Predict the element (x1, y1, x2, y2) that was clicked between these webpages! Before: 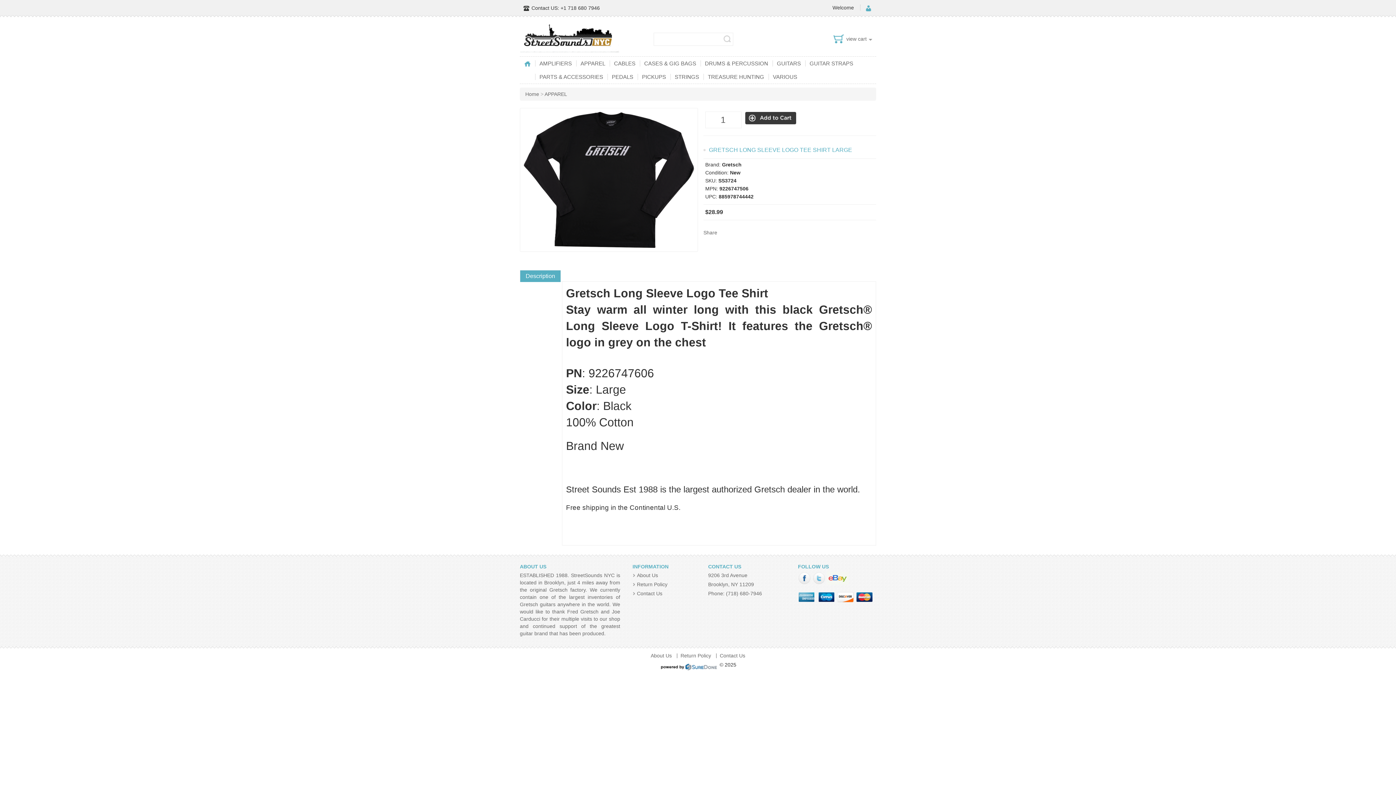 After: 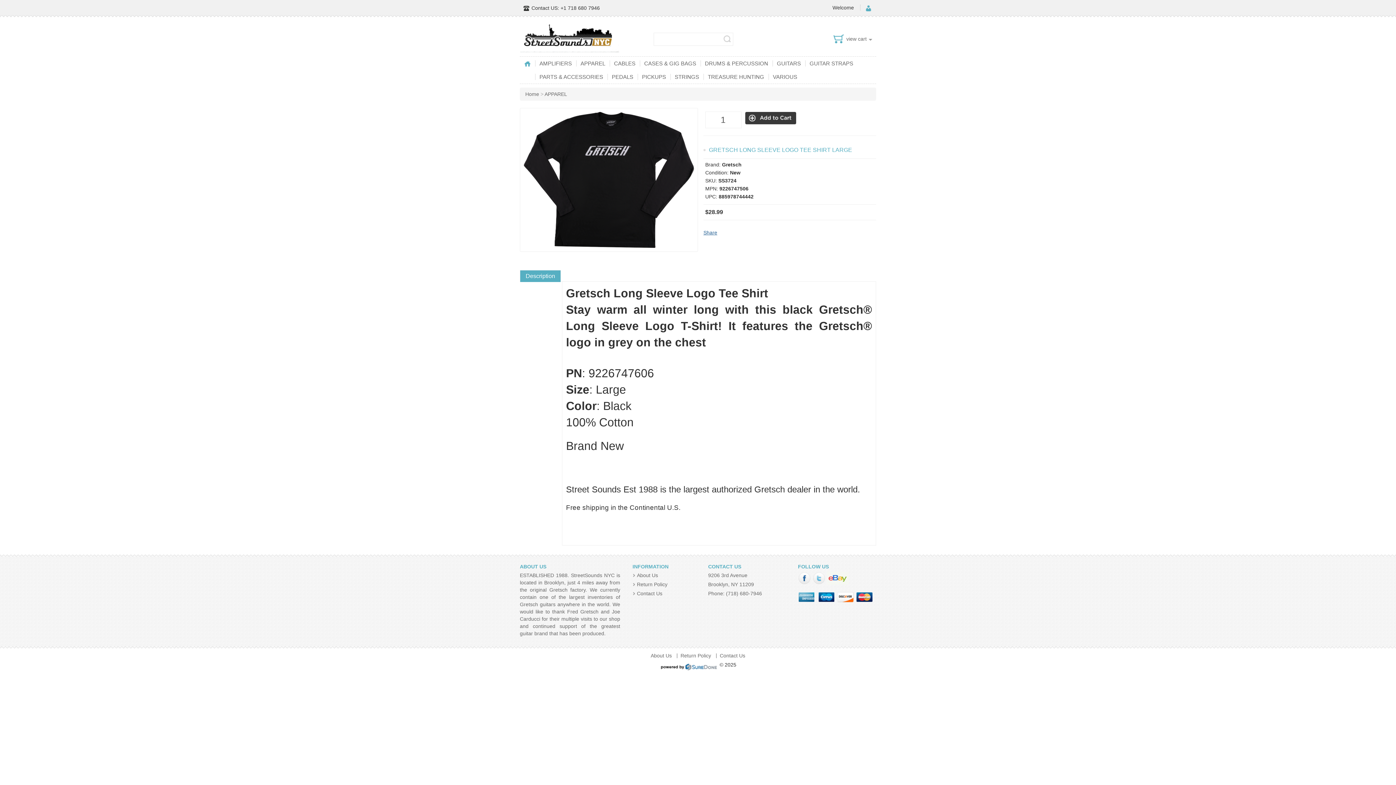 Action: bbox: (703, 229, 717, 235) label: Share